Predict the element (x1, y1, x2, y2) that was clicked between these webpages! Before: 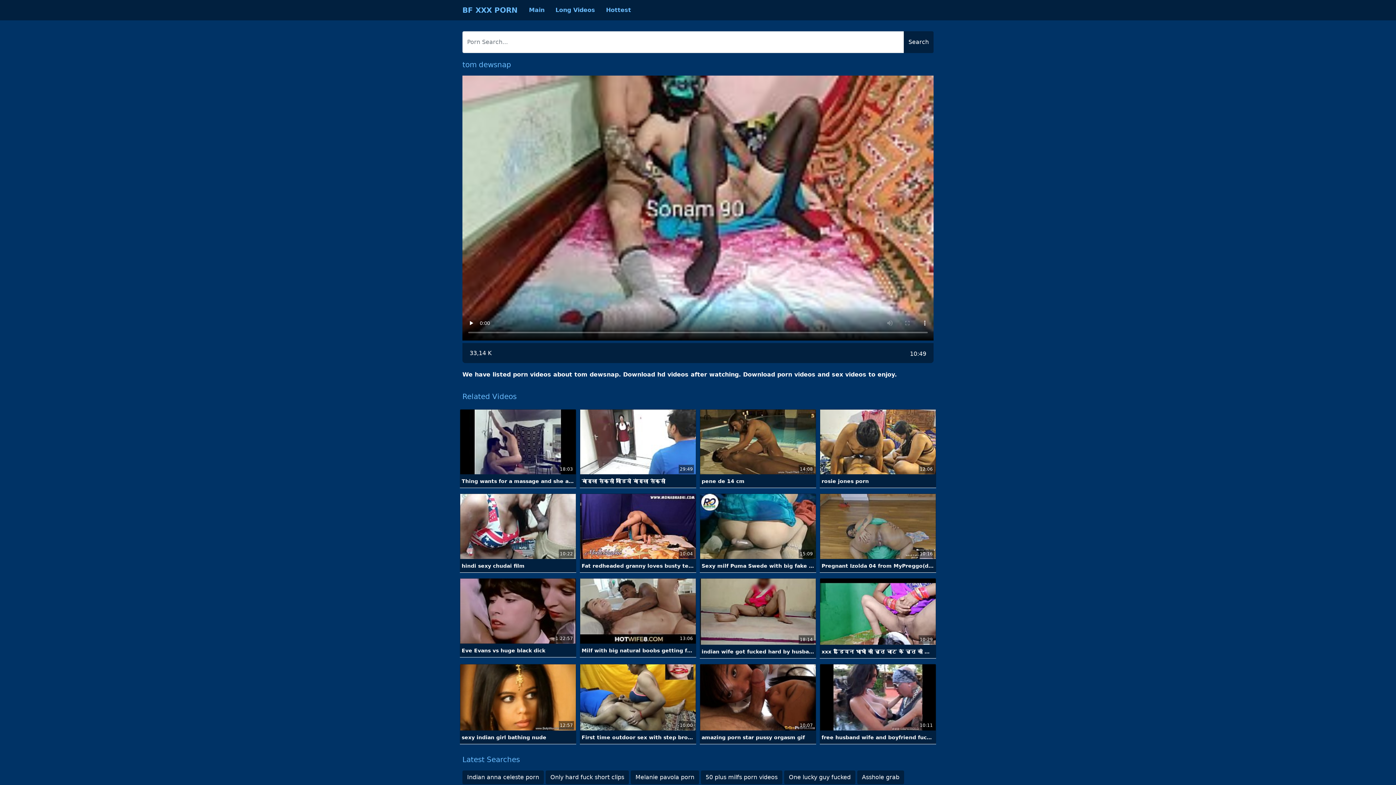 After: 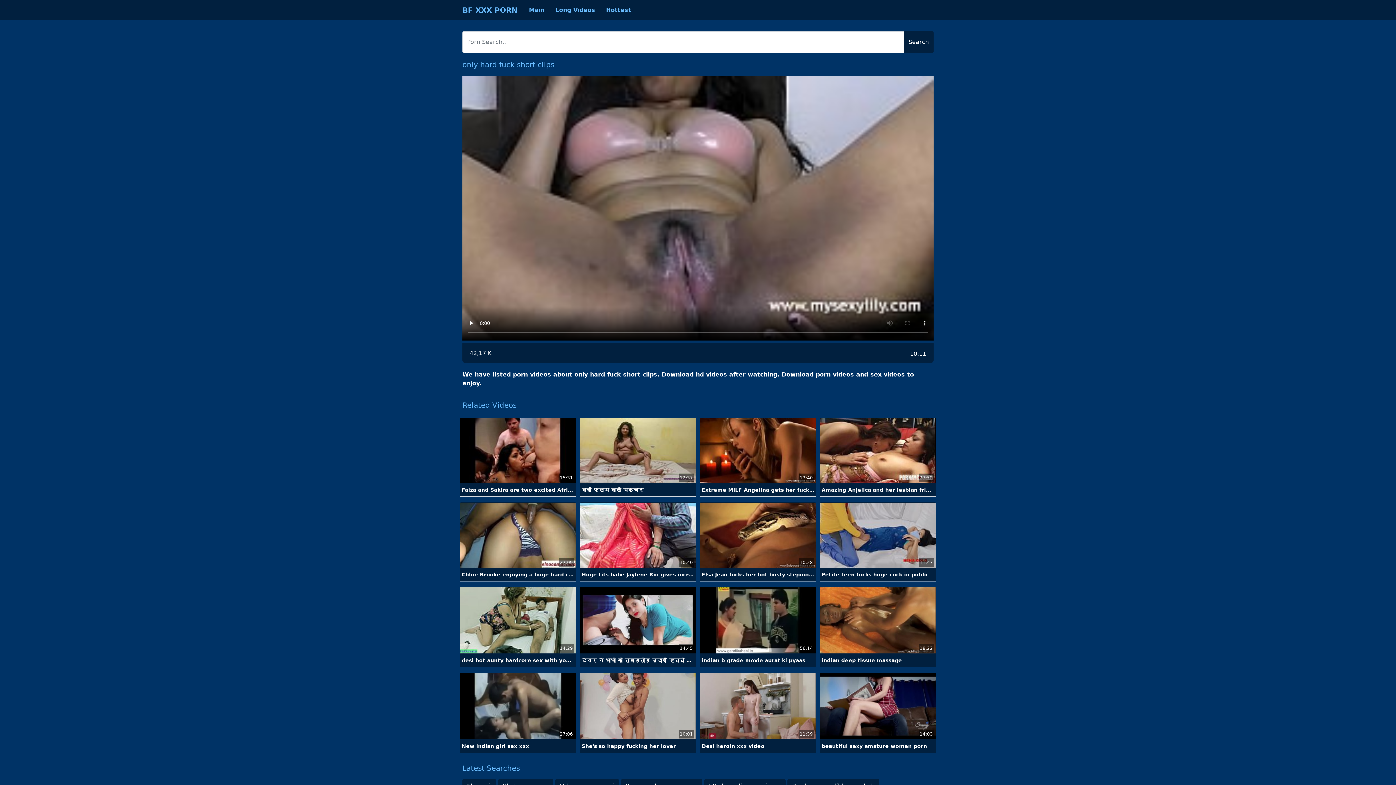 Action: label: Only hard fuck short clips bbox: (545, 770, 629, 784)